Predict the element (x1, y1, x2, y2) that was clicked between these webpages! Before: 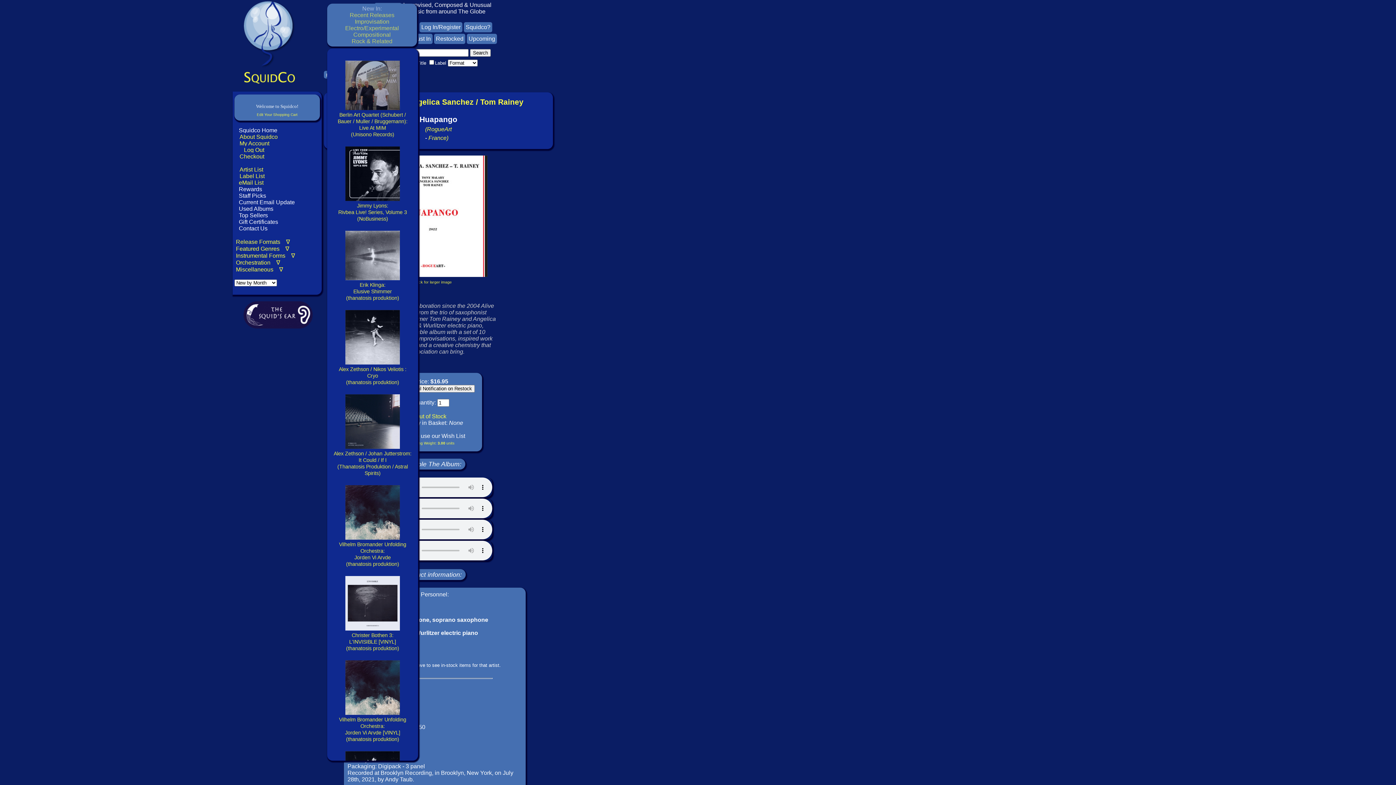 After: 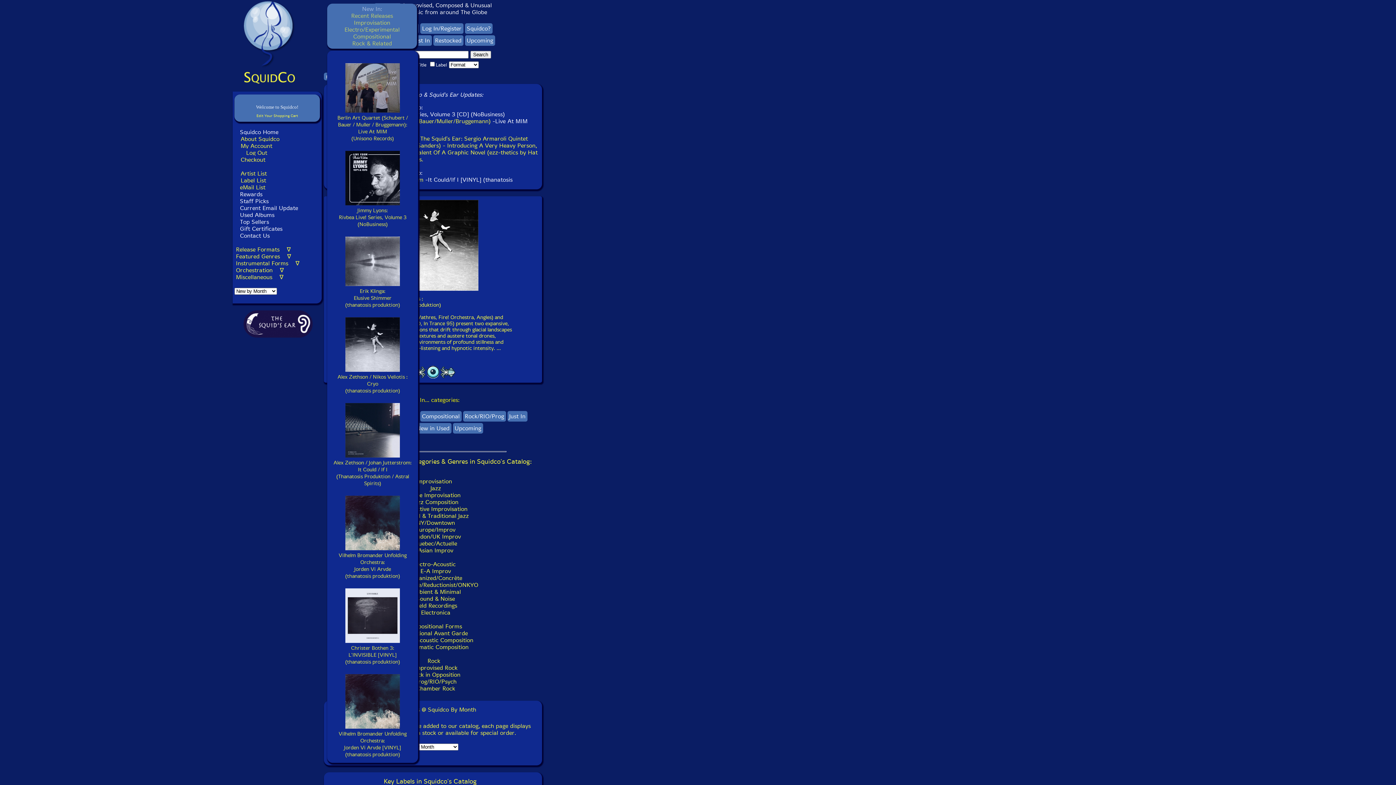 Action: bbox: (403, 1, 491, 14) label: Improvised, Composed & Unusual
Music from around The Globe